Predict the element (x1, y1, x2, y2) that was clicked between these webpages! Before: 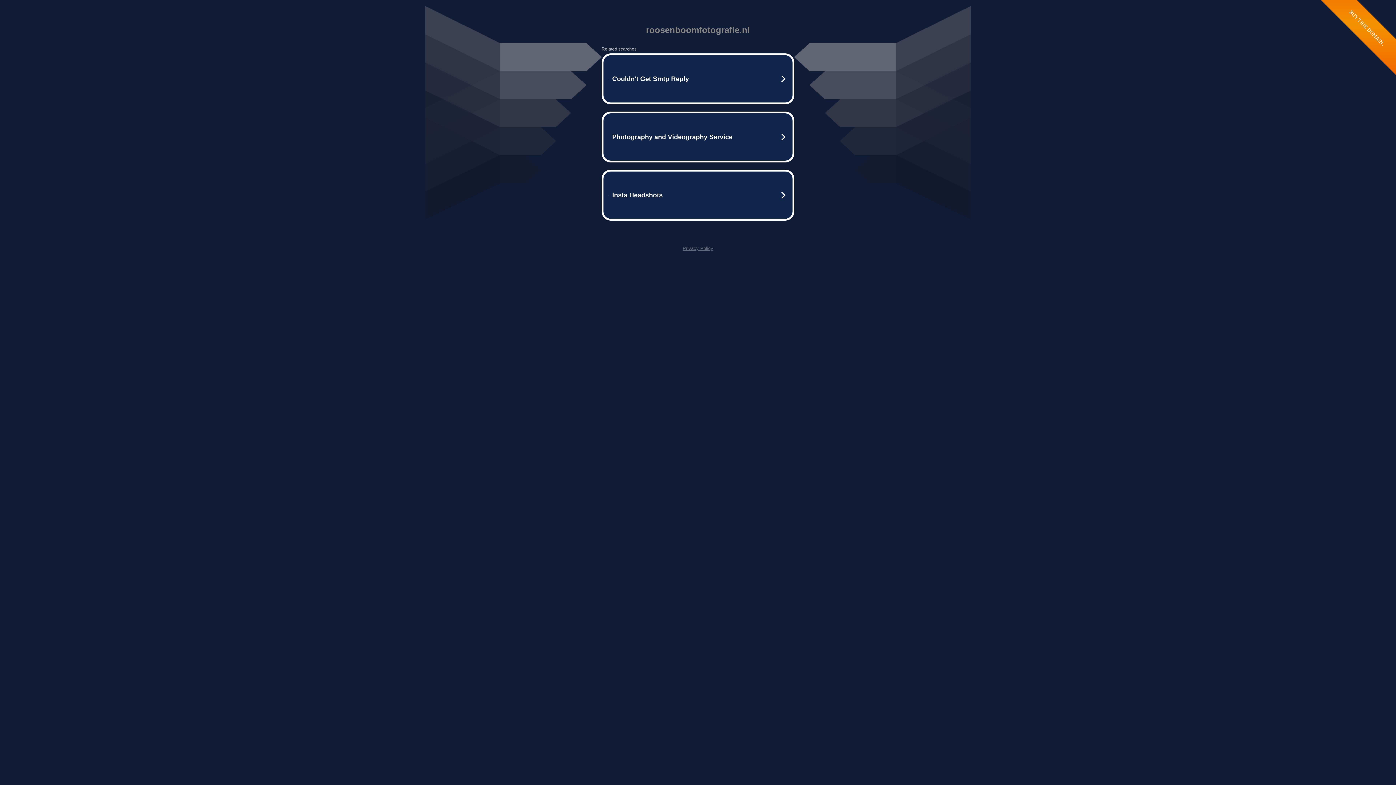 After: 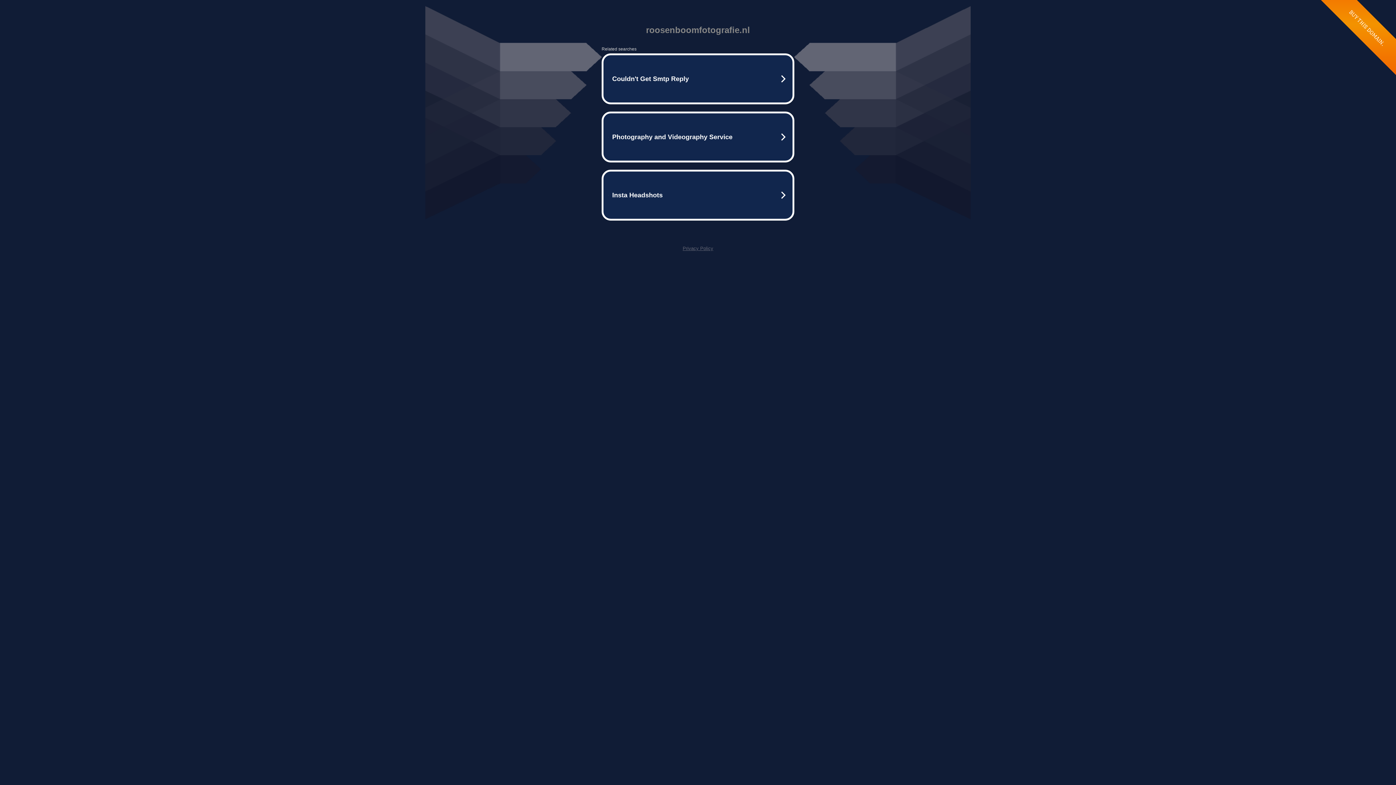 Action: label: Privacy Policy bbox: (682, 245, 713, 251)